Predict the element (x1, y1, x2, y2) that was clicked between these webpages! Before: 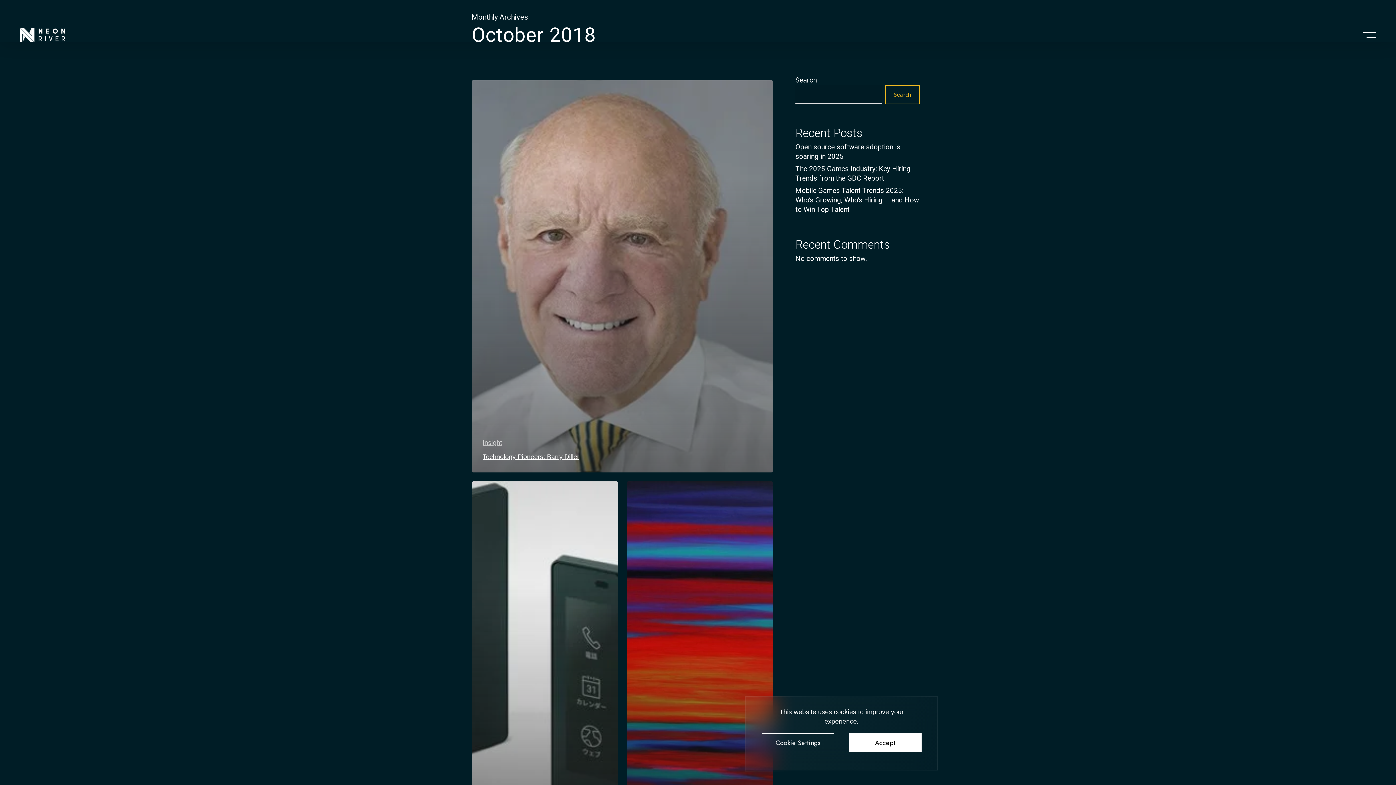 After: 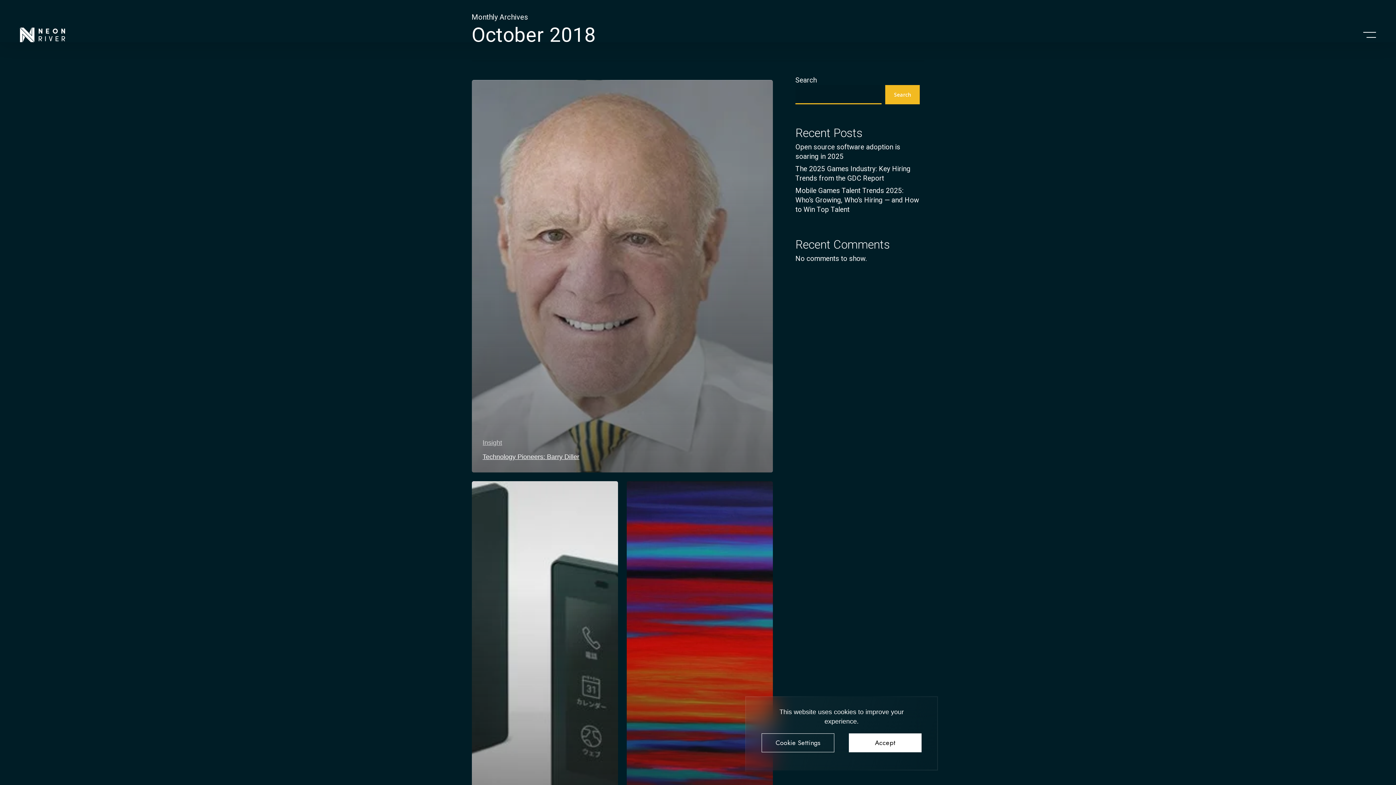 Action: label: Search bbox: (885, 85, 920, 104)